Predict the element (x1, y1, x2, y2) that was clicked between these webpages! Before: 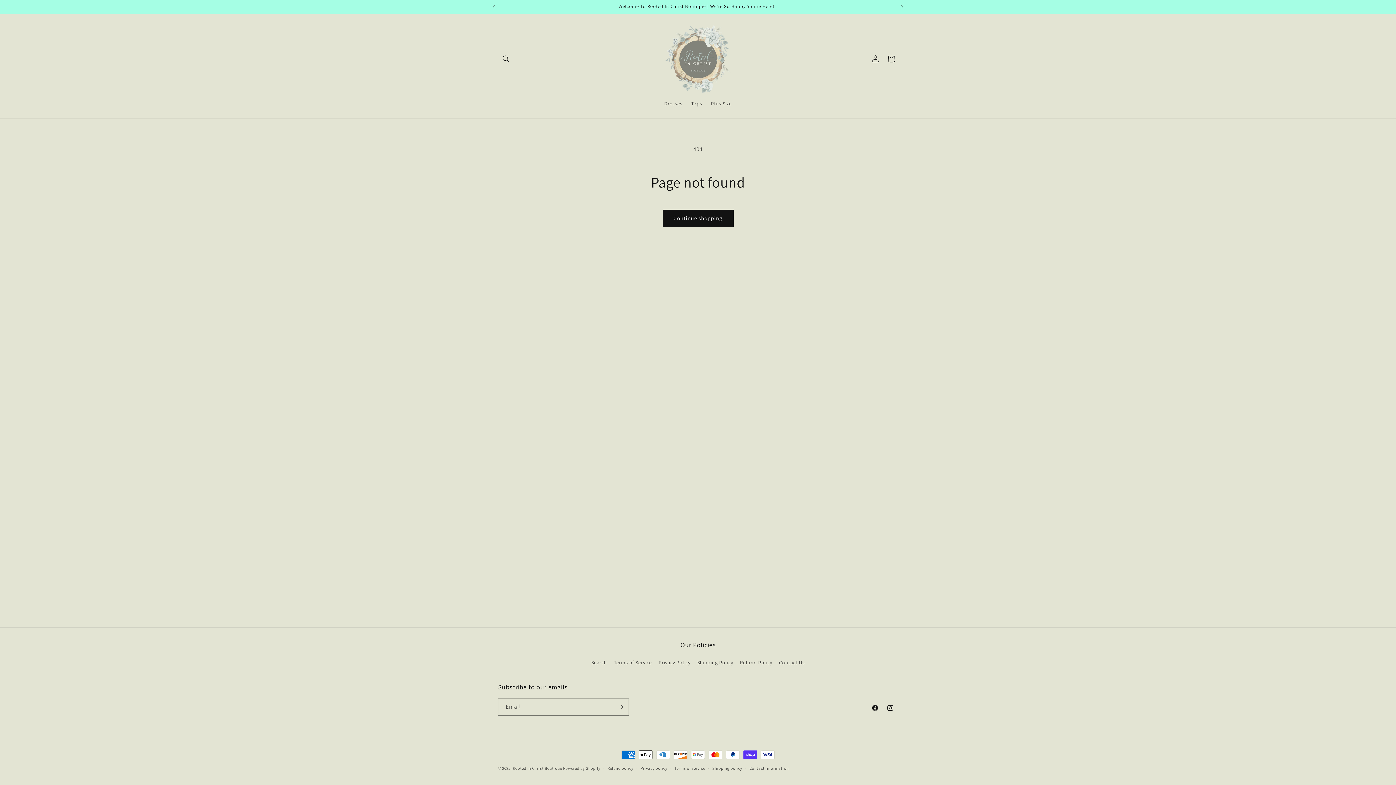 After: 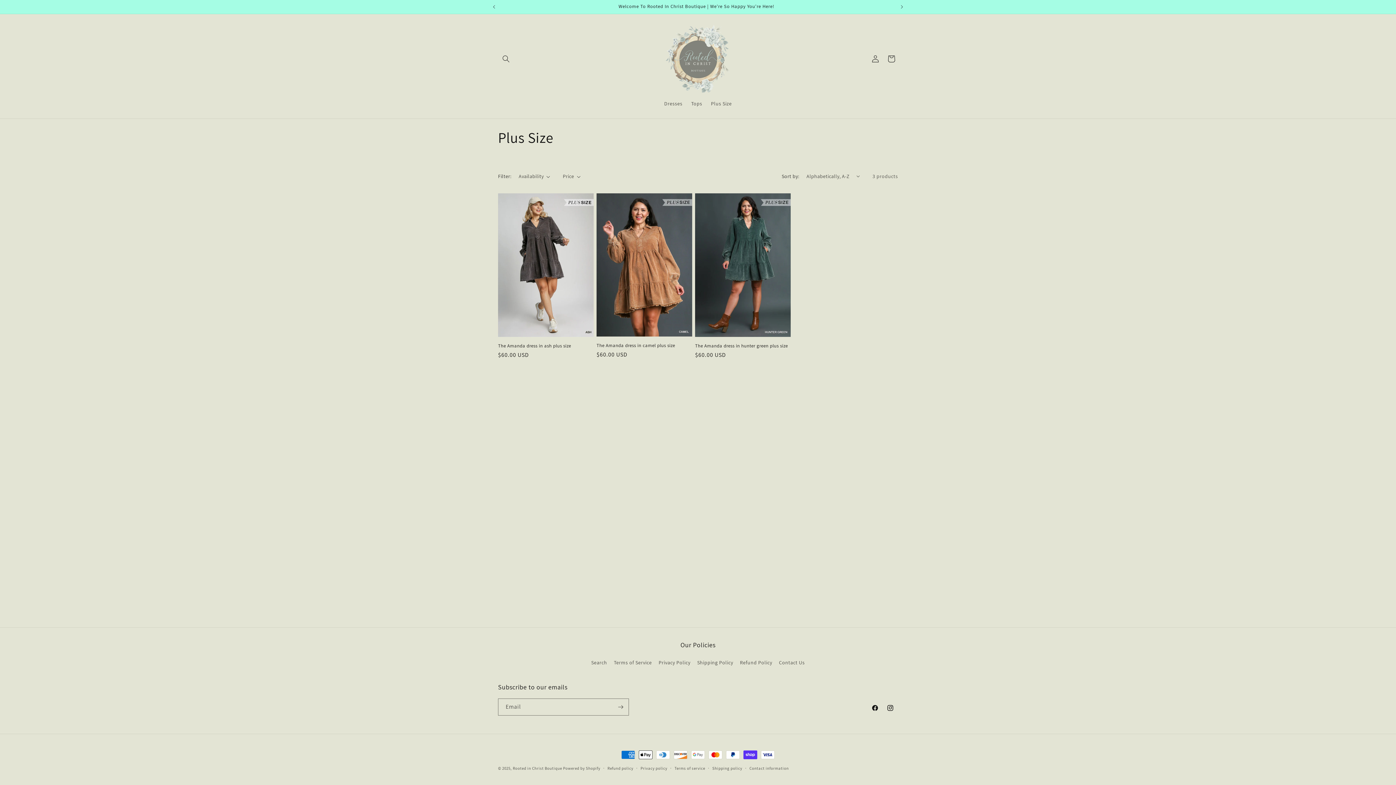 Action: bbox: (706, 96, 736, 111) label: Plus Size